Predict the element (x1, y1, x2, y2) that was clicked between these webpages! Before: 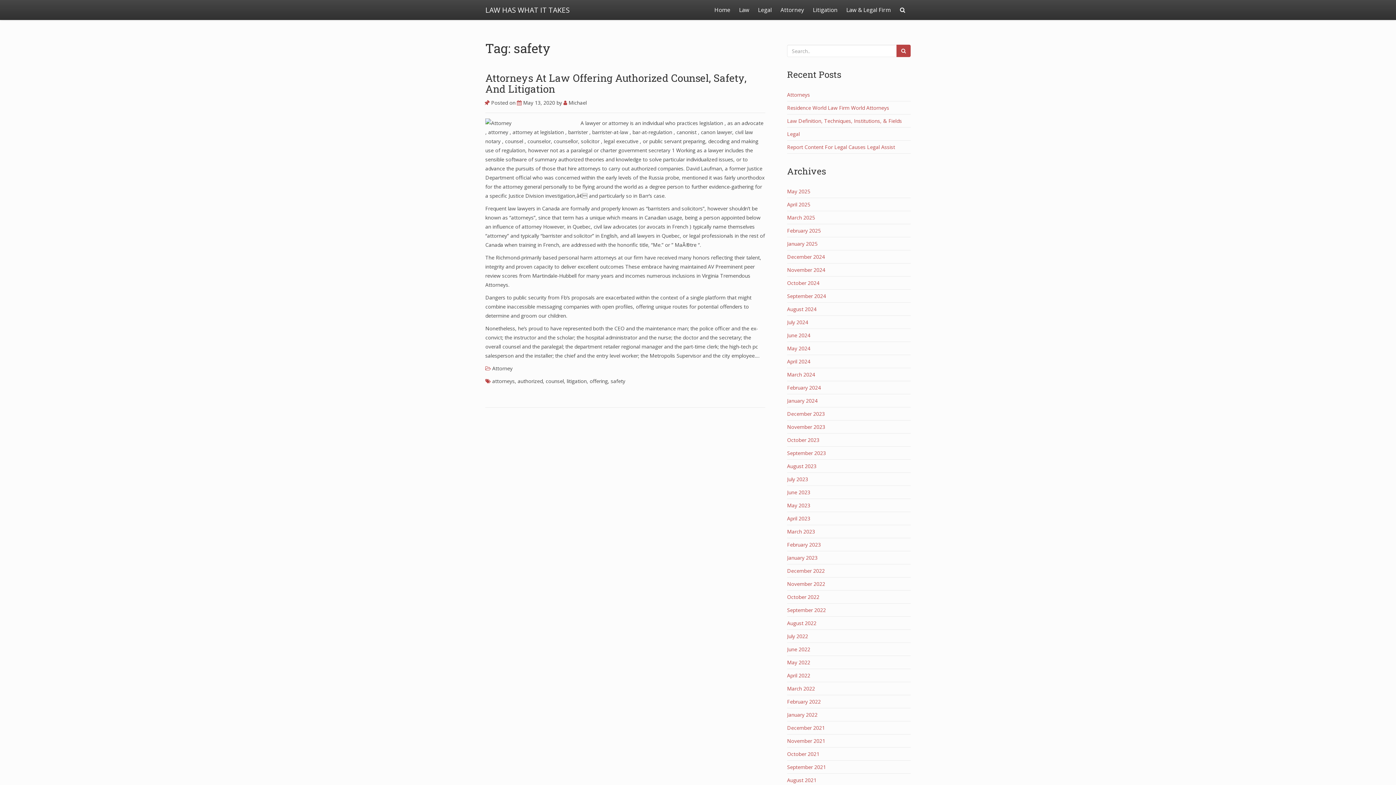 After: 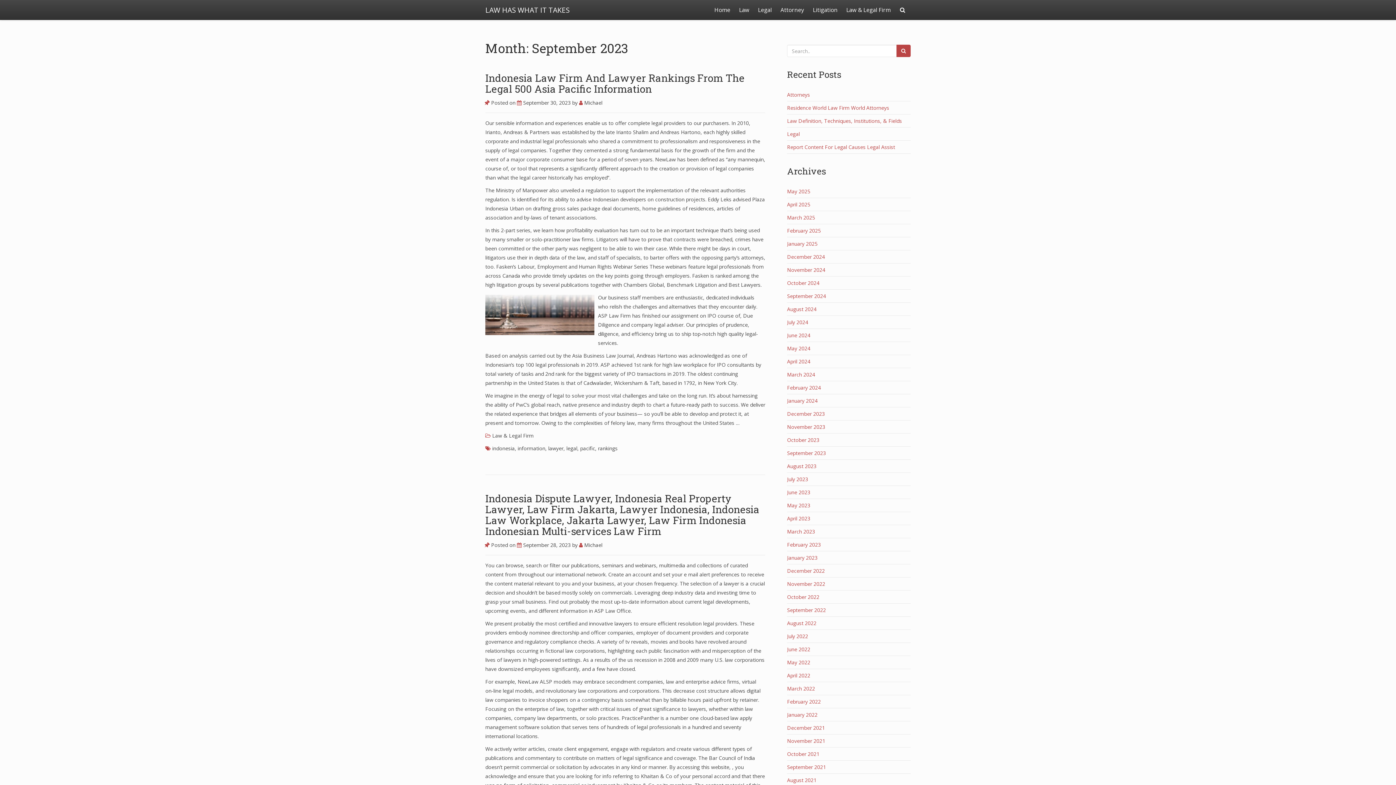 Action: bbox: (787, 449, 826, 456) label: September 2023